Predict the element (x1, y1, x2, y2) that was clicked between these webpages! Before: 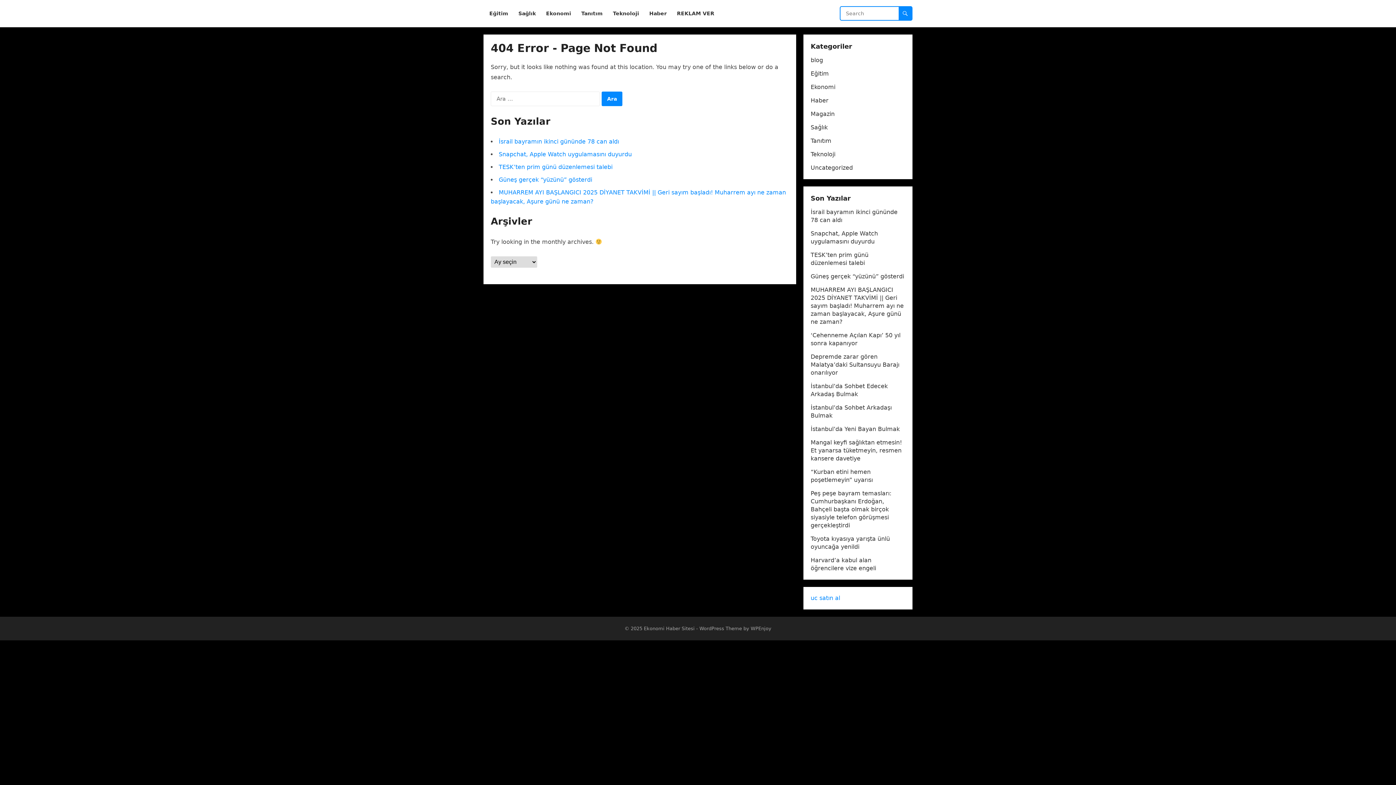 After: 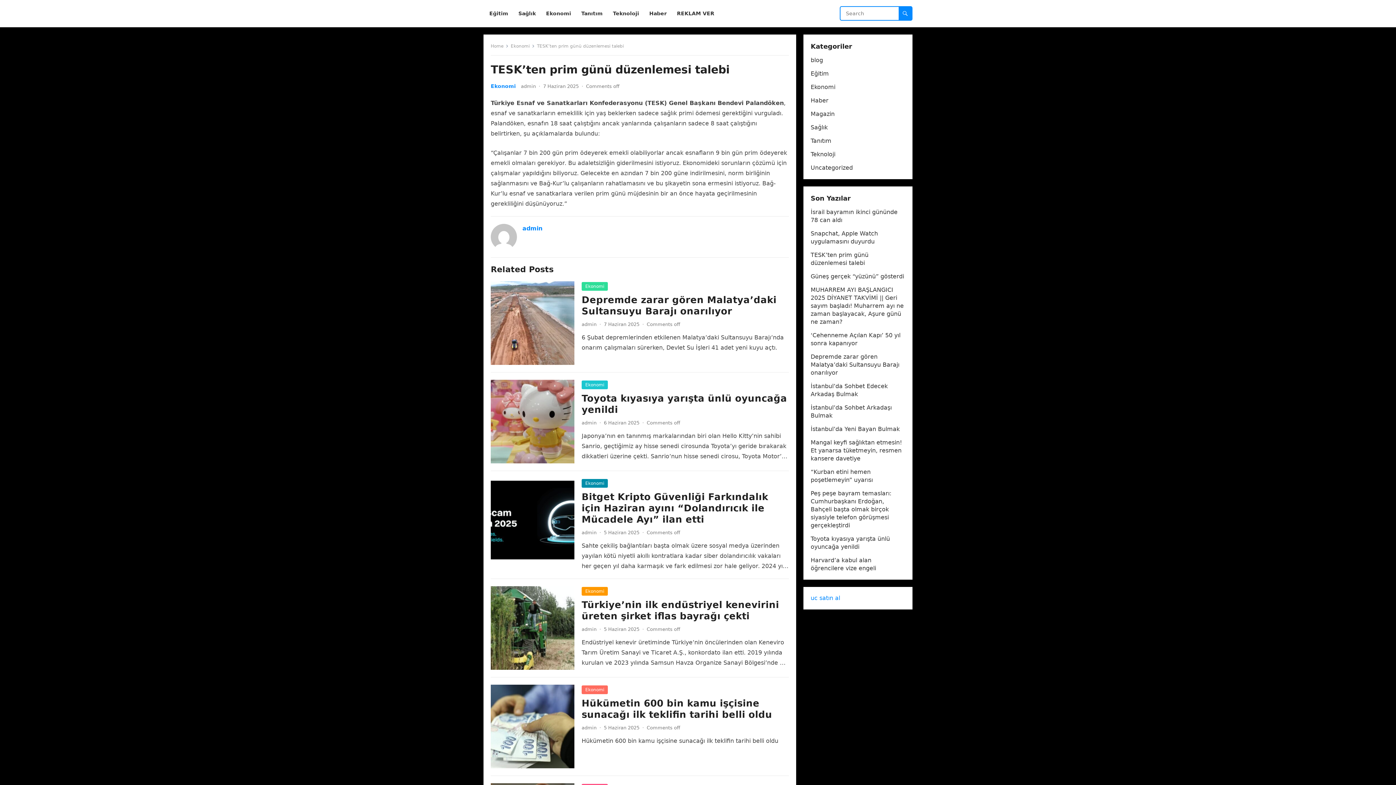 Action: label: TESK’ten prim günü düzenlemesi talebi bbox: (498, 163, 612, 170)